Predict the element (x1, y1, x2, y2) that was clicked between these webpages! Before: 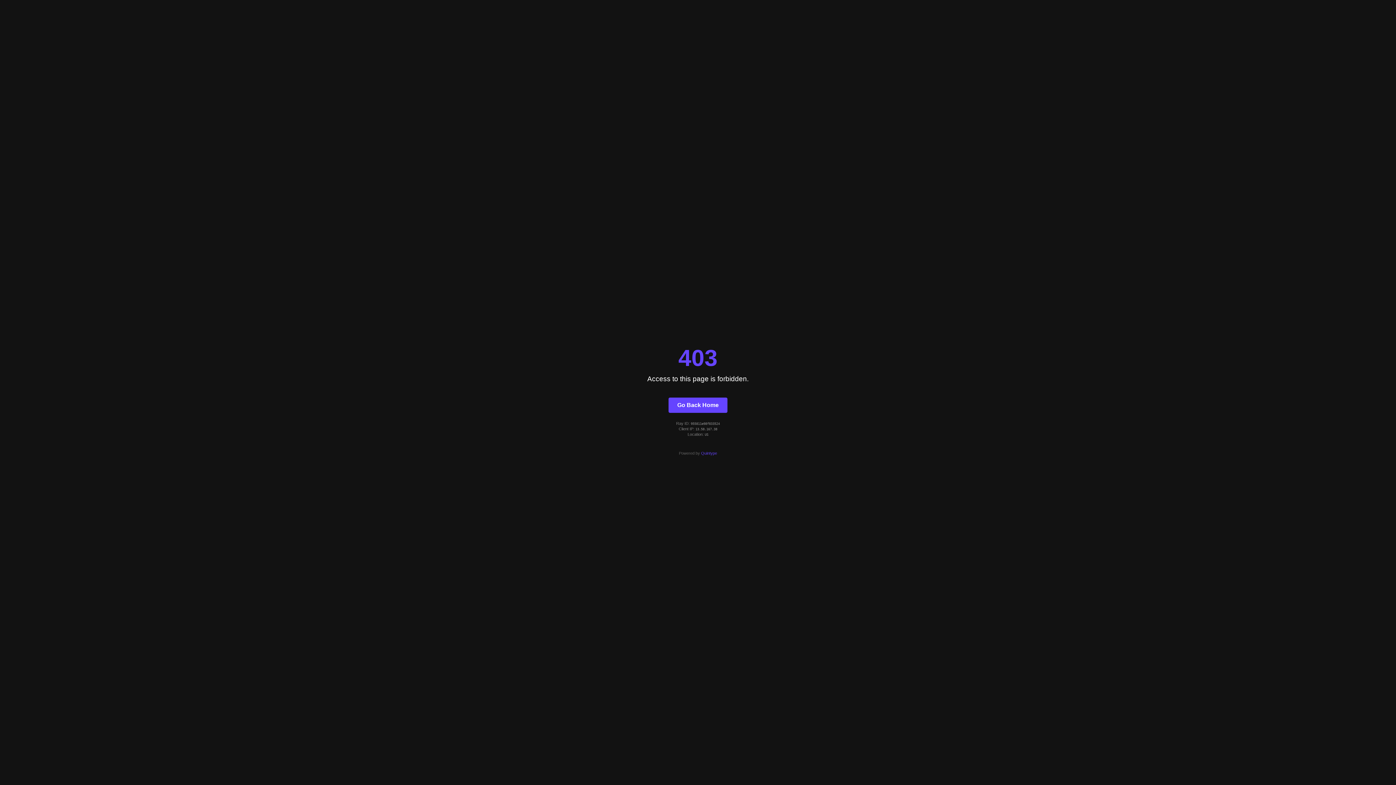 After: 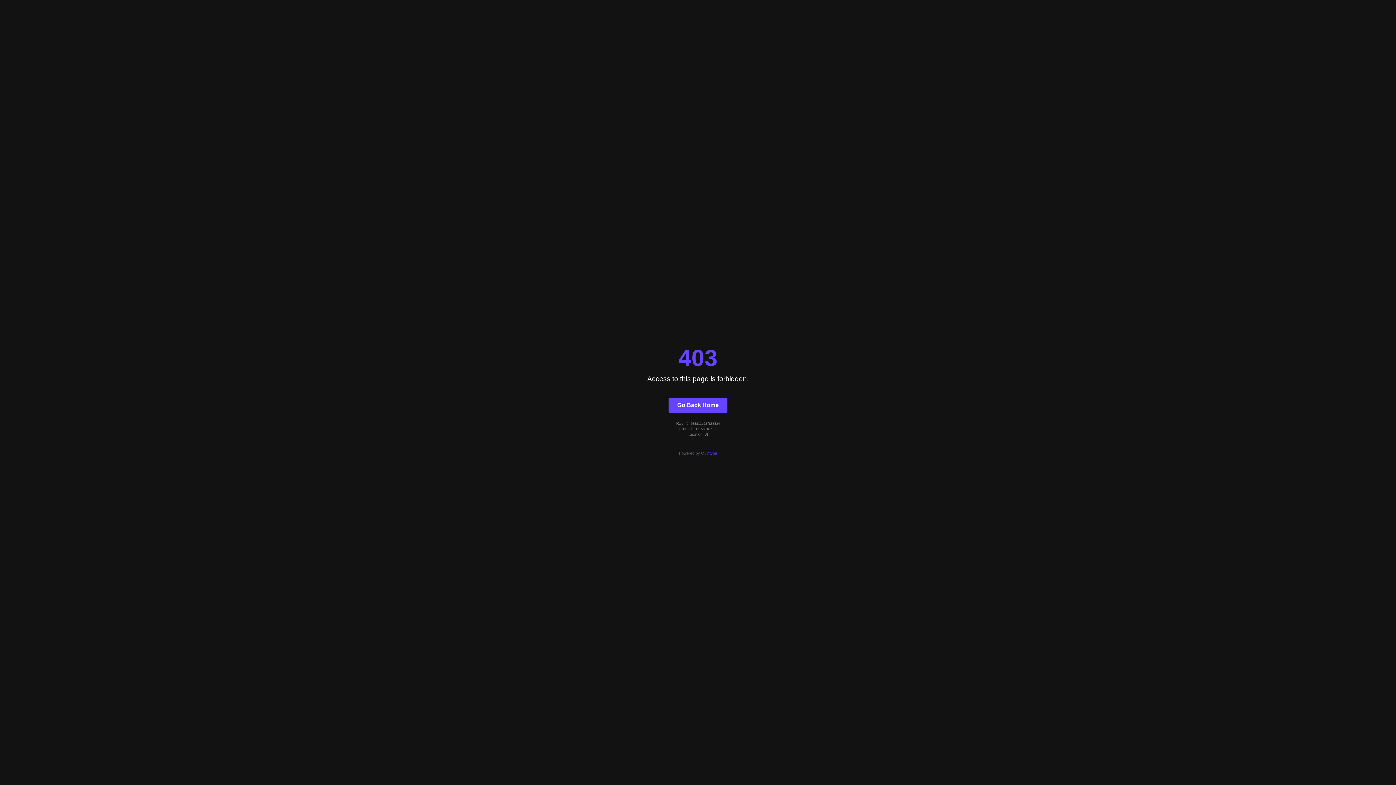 Action: bbox: (701, 451, 717, 455) label: Quintype